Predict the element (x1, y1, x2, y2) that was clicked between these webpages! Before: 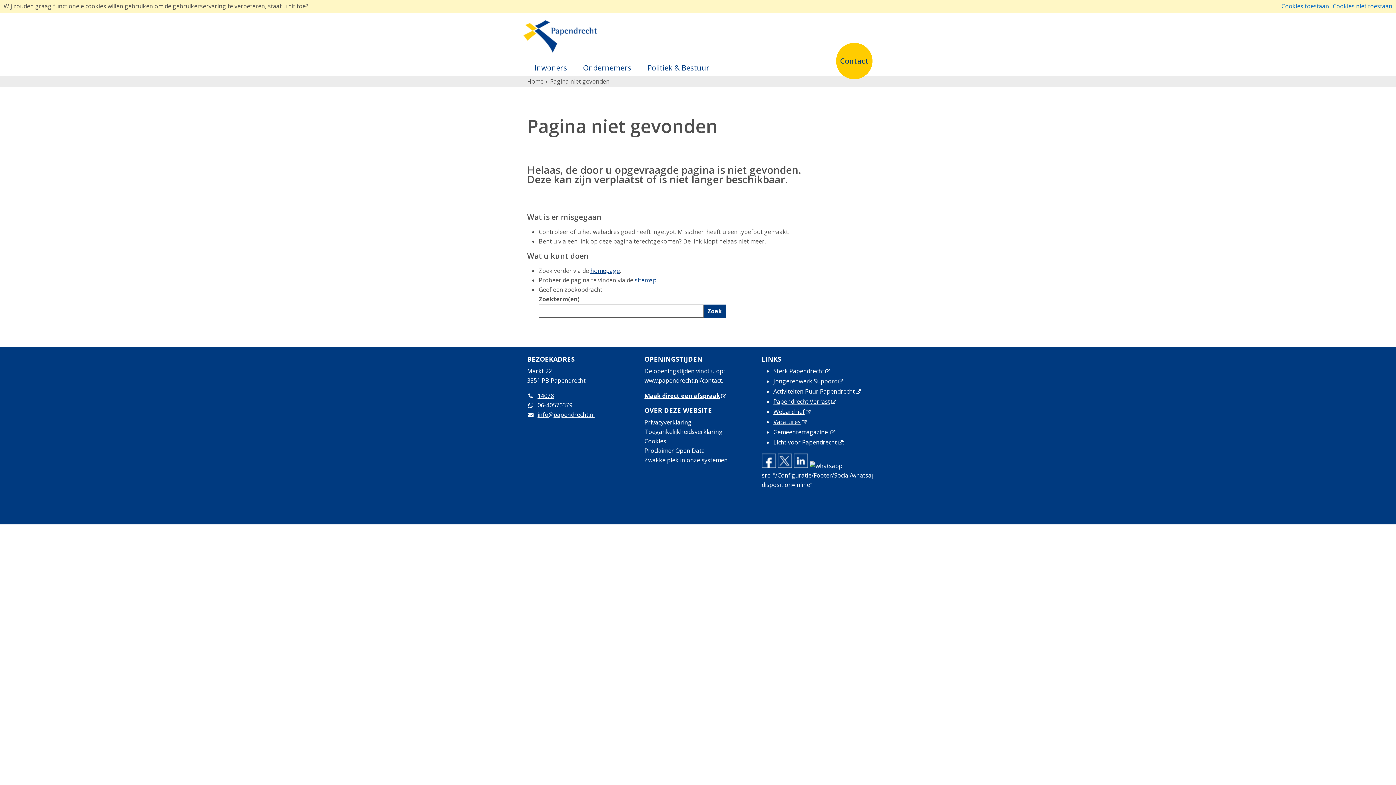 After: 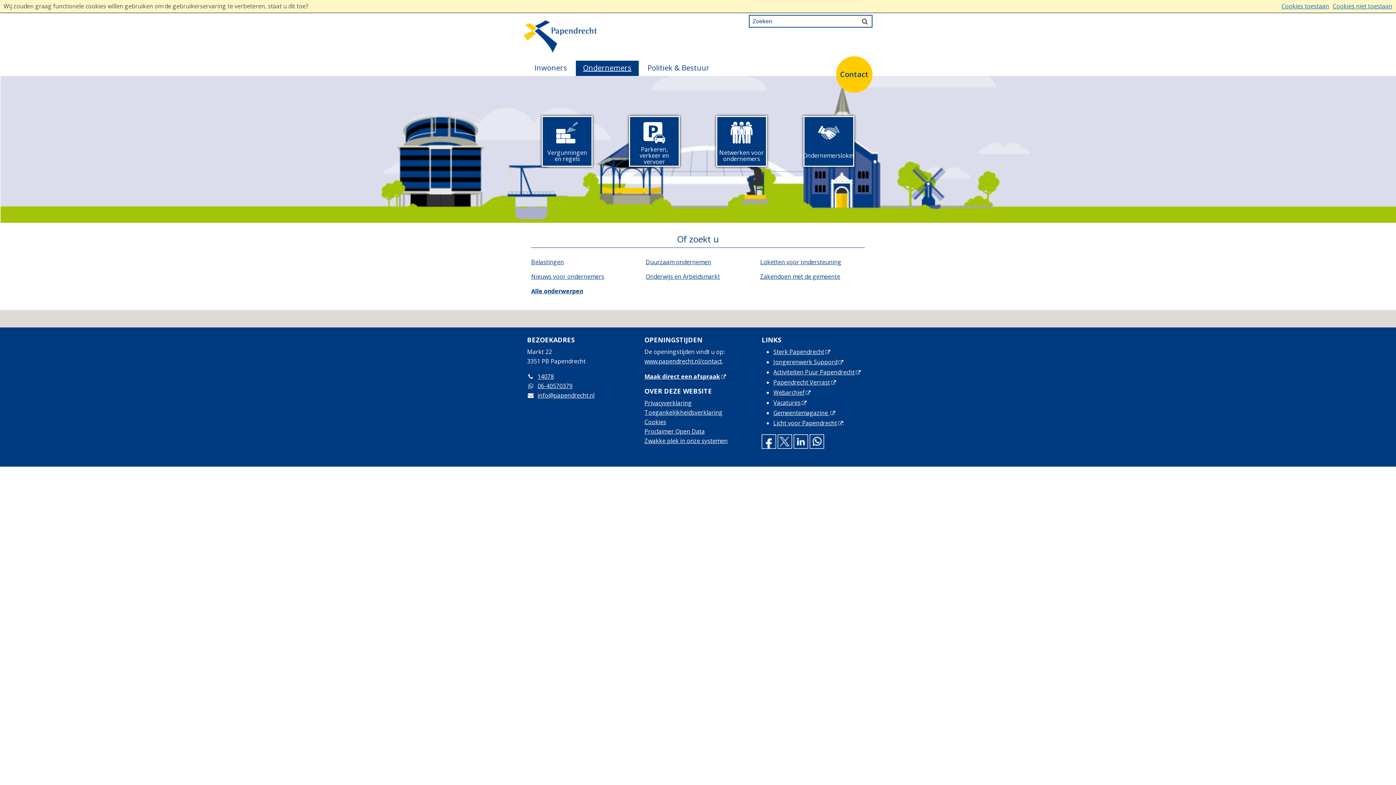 Action: label: Ondernemers bbox: (576, 60, 638, 76)